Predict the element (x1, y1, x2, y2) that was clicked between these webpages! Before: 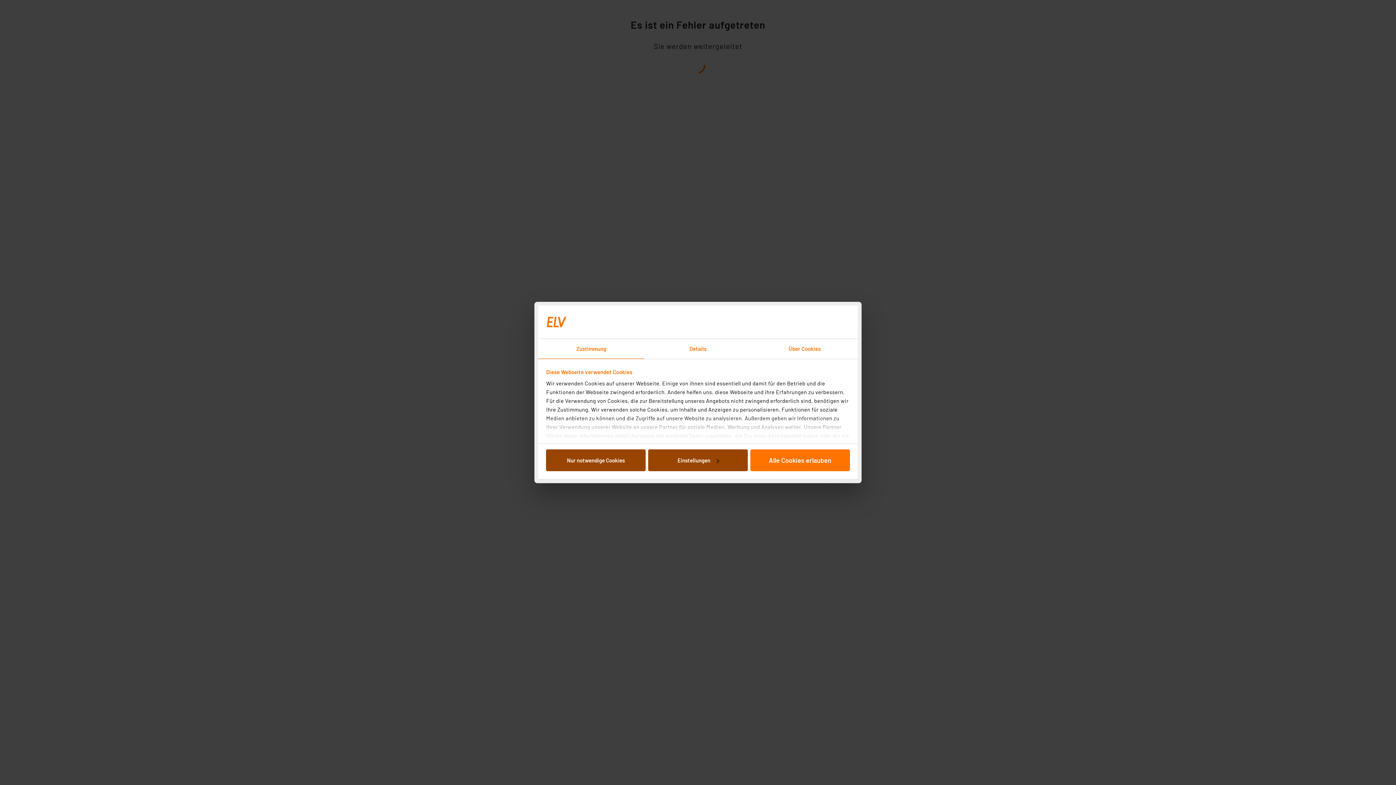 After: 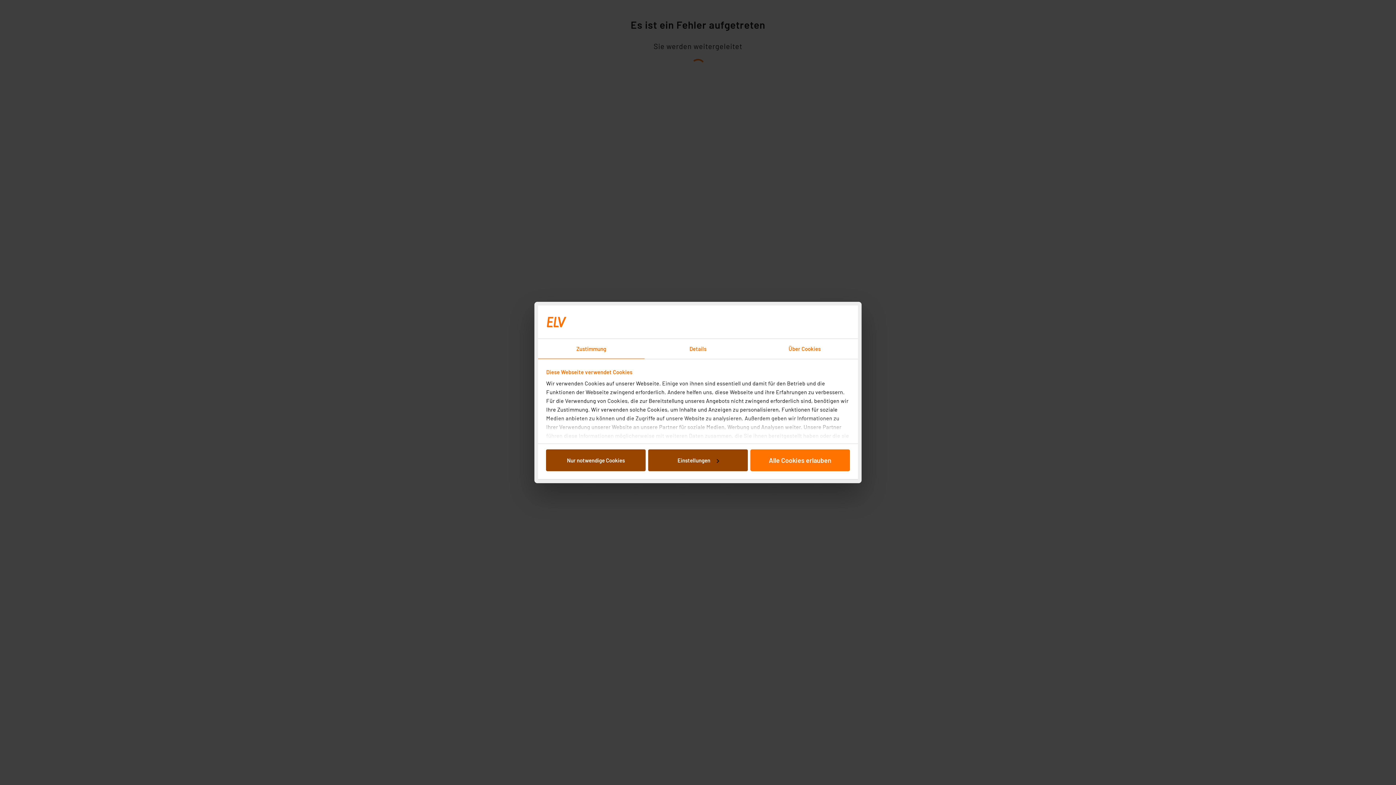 Action: bbox: (538, 339, 644, 359) label: Zustimmung